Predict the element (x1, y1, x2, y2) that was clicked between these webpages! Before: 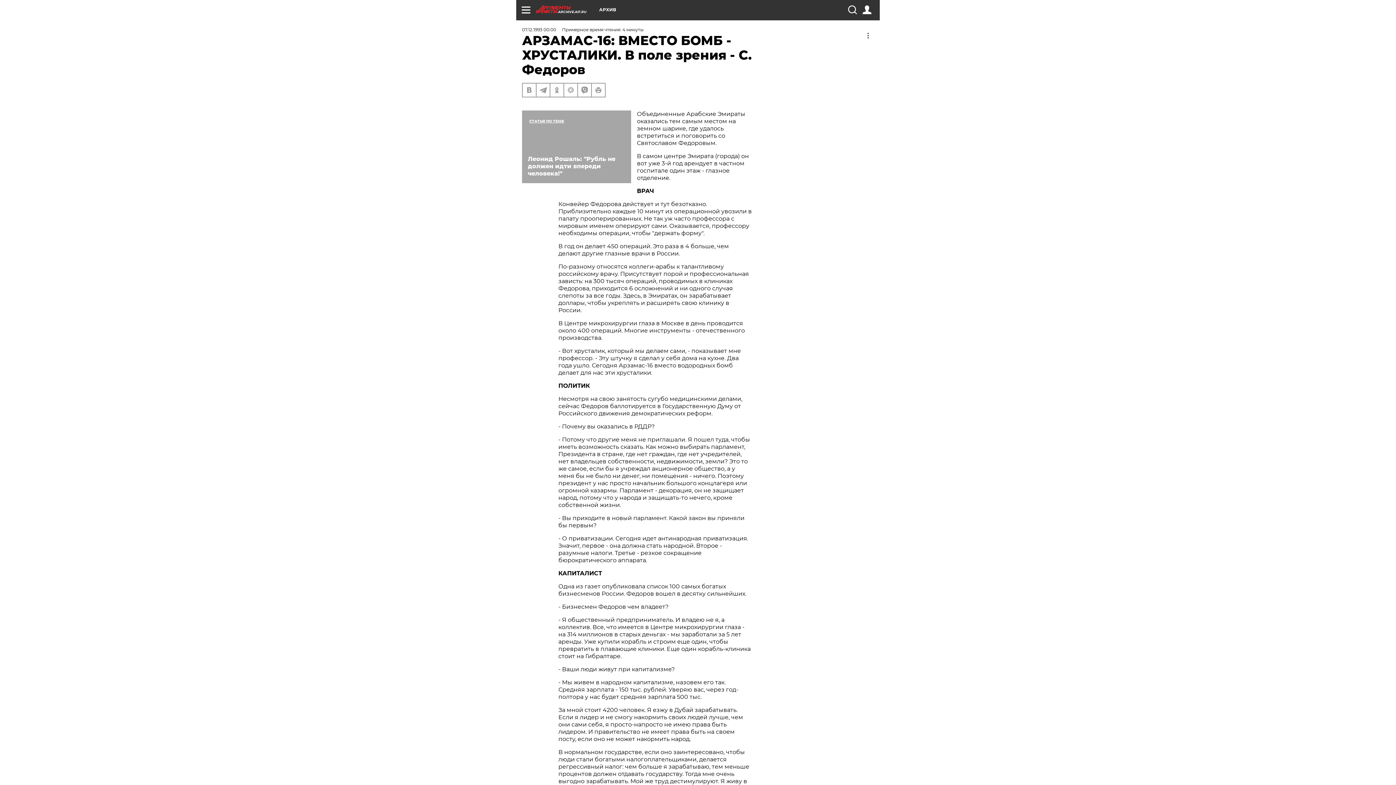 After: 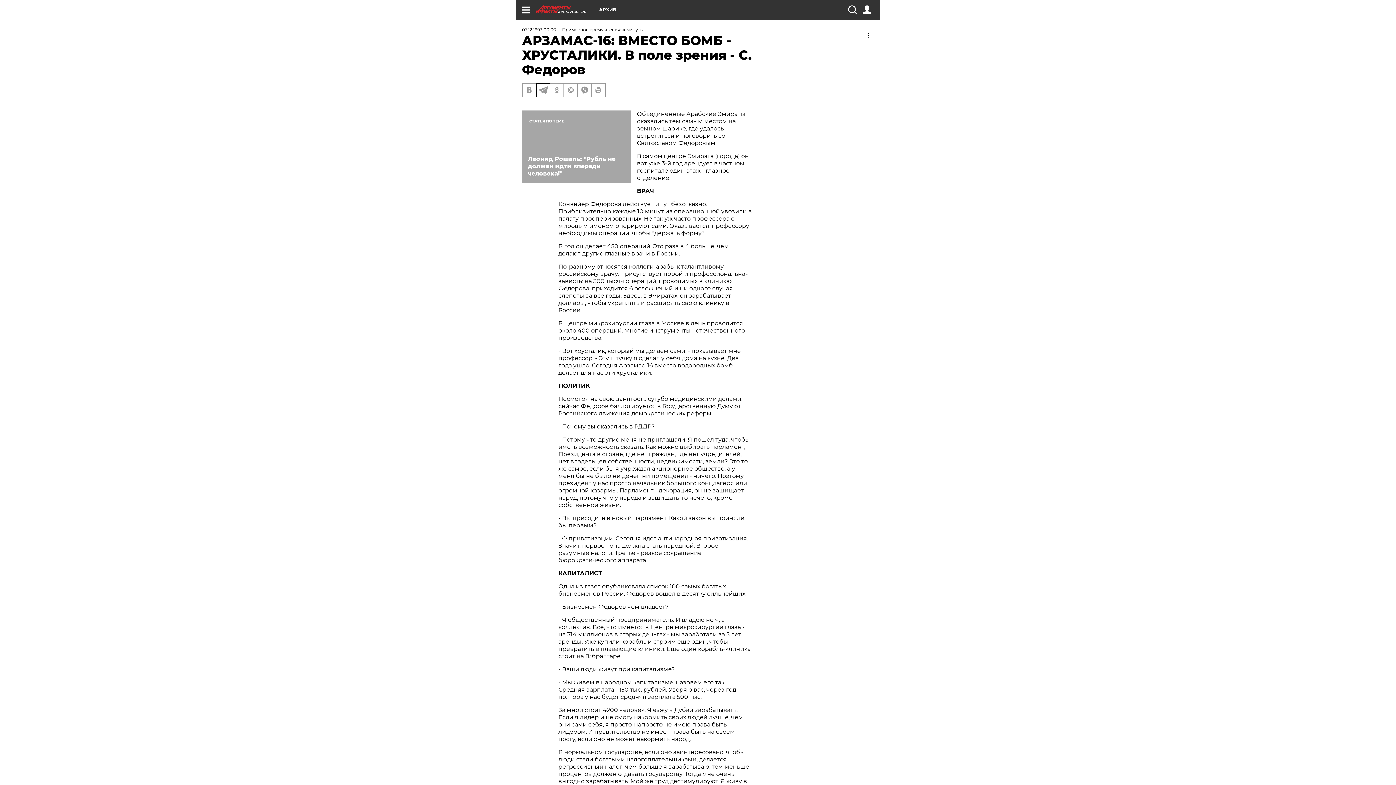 Action: bbox: (536, 83, 549, 96)